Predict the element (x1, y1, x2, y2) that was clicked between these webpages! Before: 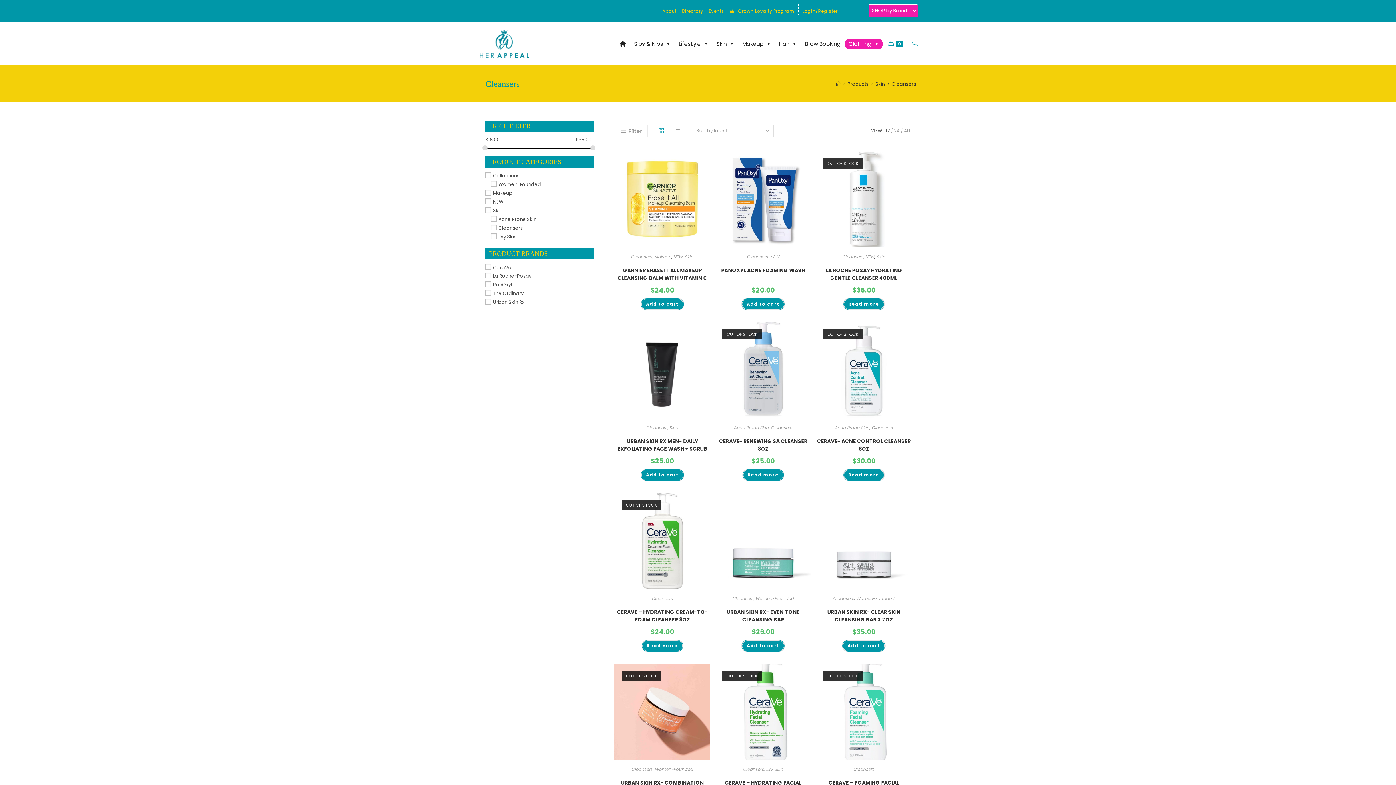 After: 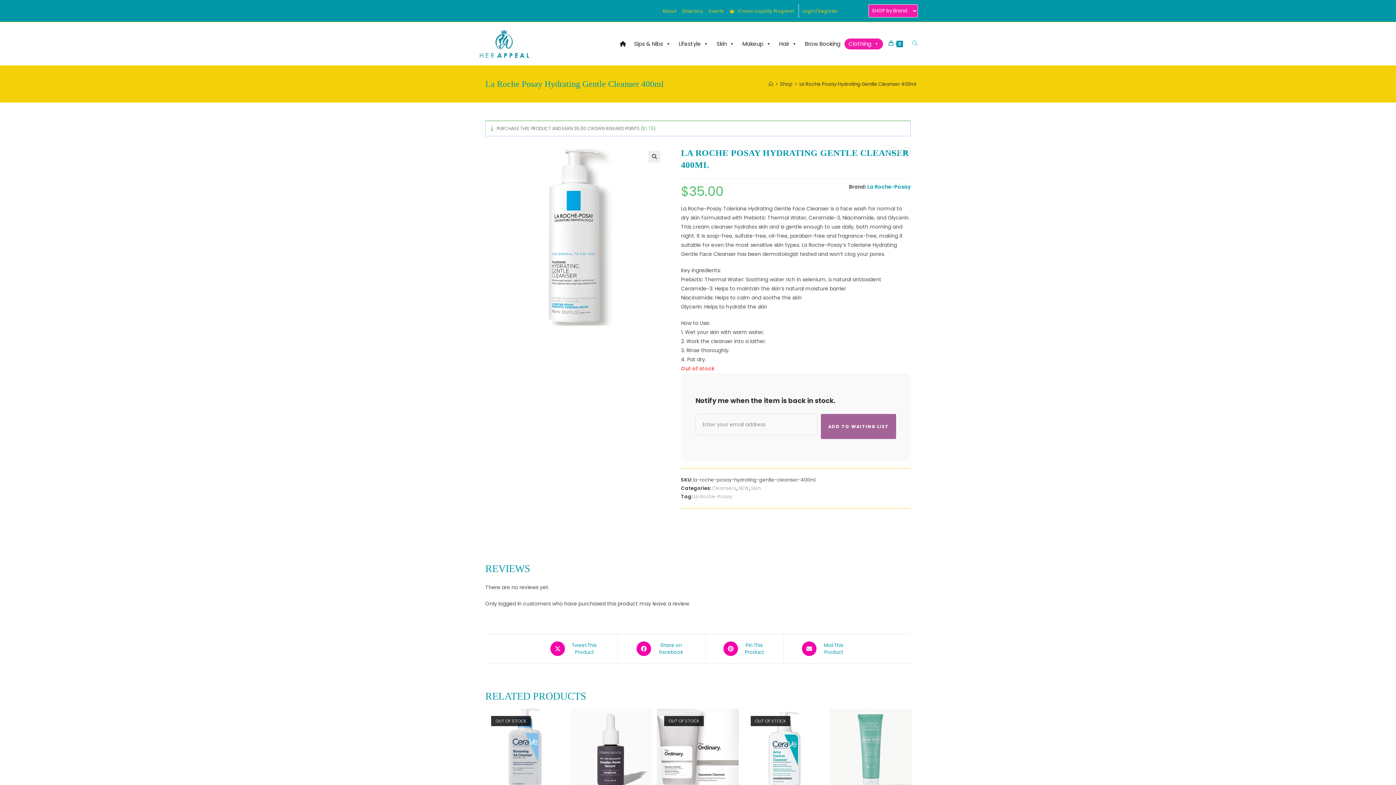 Action: bbox: (816, 195, 912, 202)